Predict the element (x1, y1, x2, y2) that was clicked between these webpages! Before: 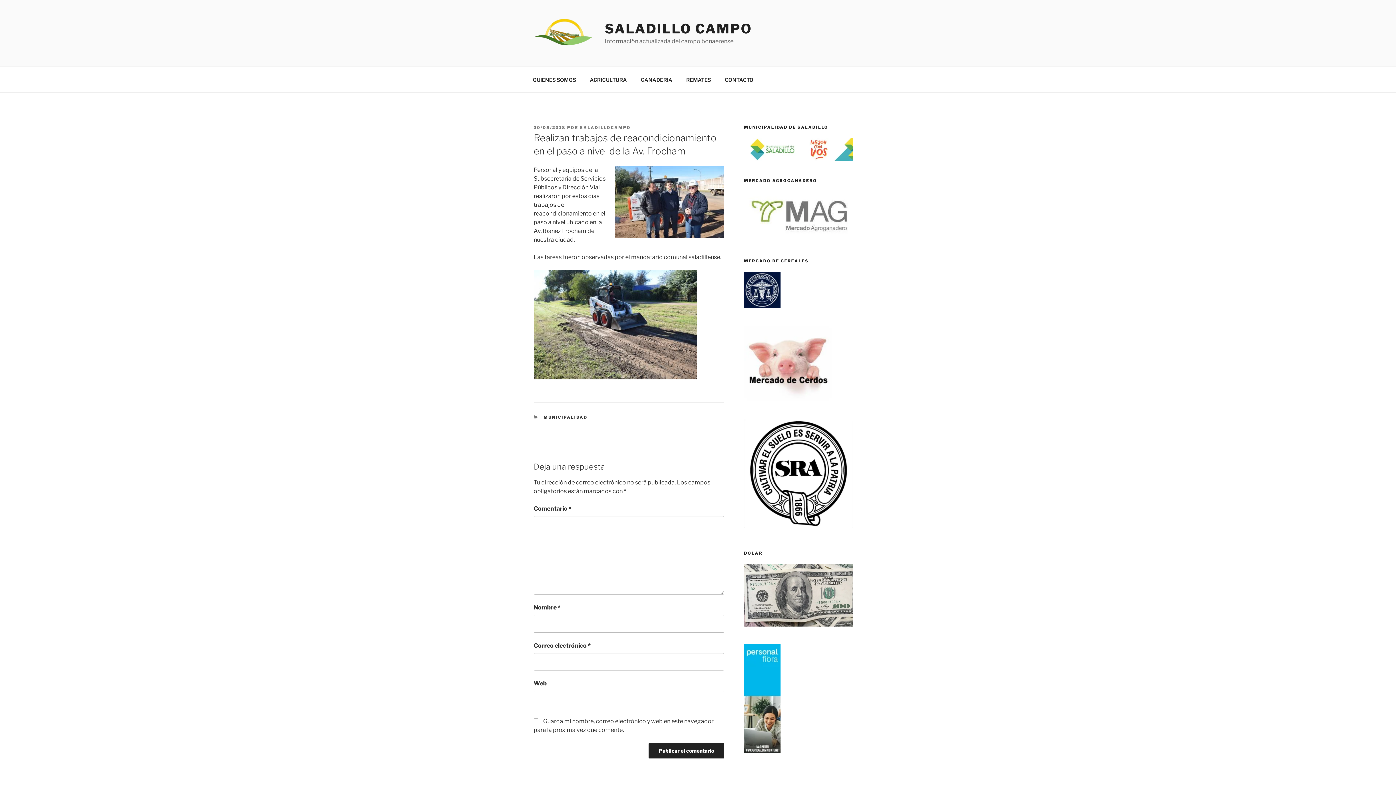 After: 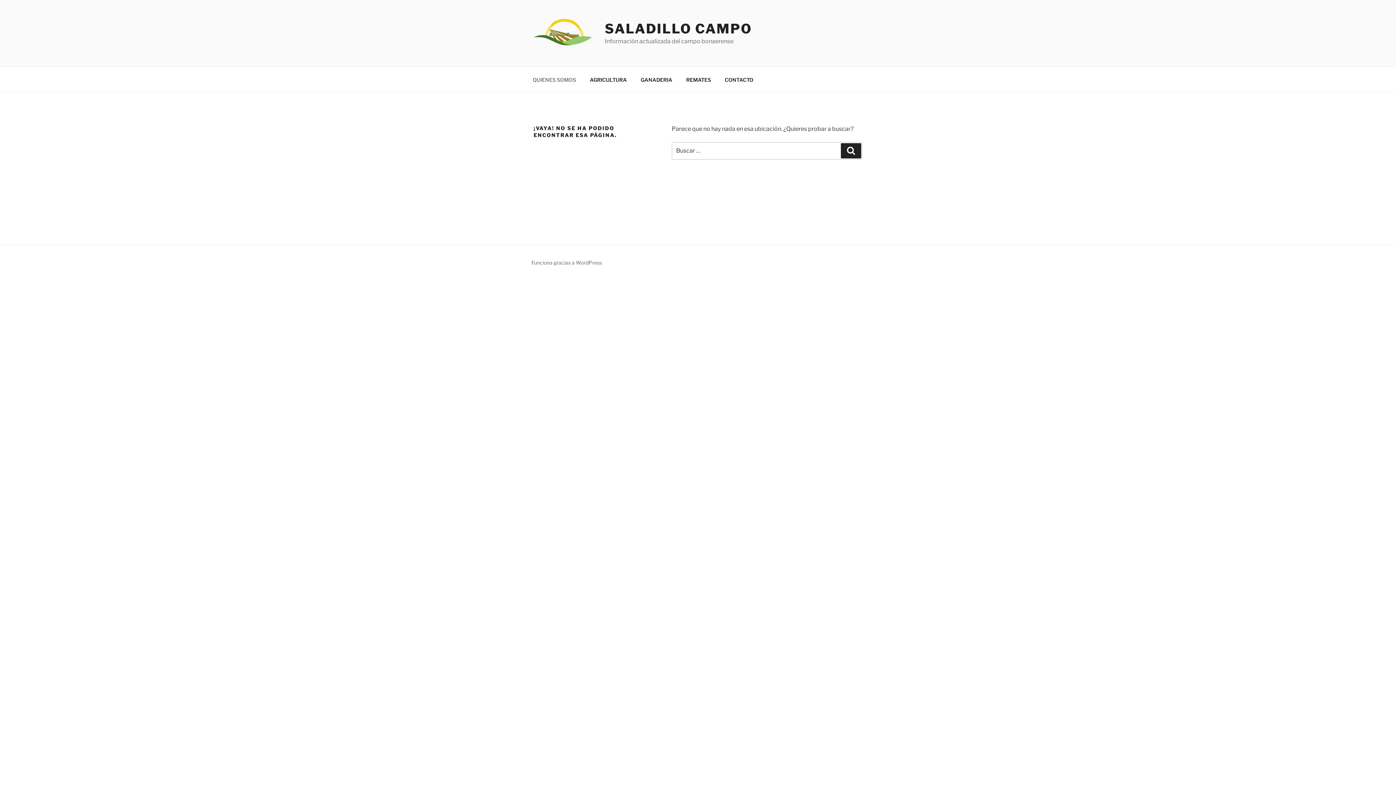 Action: label: QUIENES SOMOS bbox: (526, 70, 582, 88)